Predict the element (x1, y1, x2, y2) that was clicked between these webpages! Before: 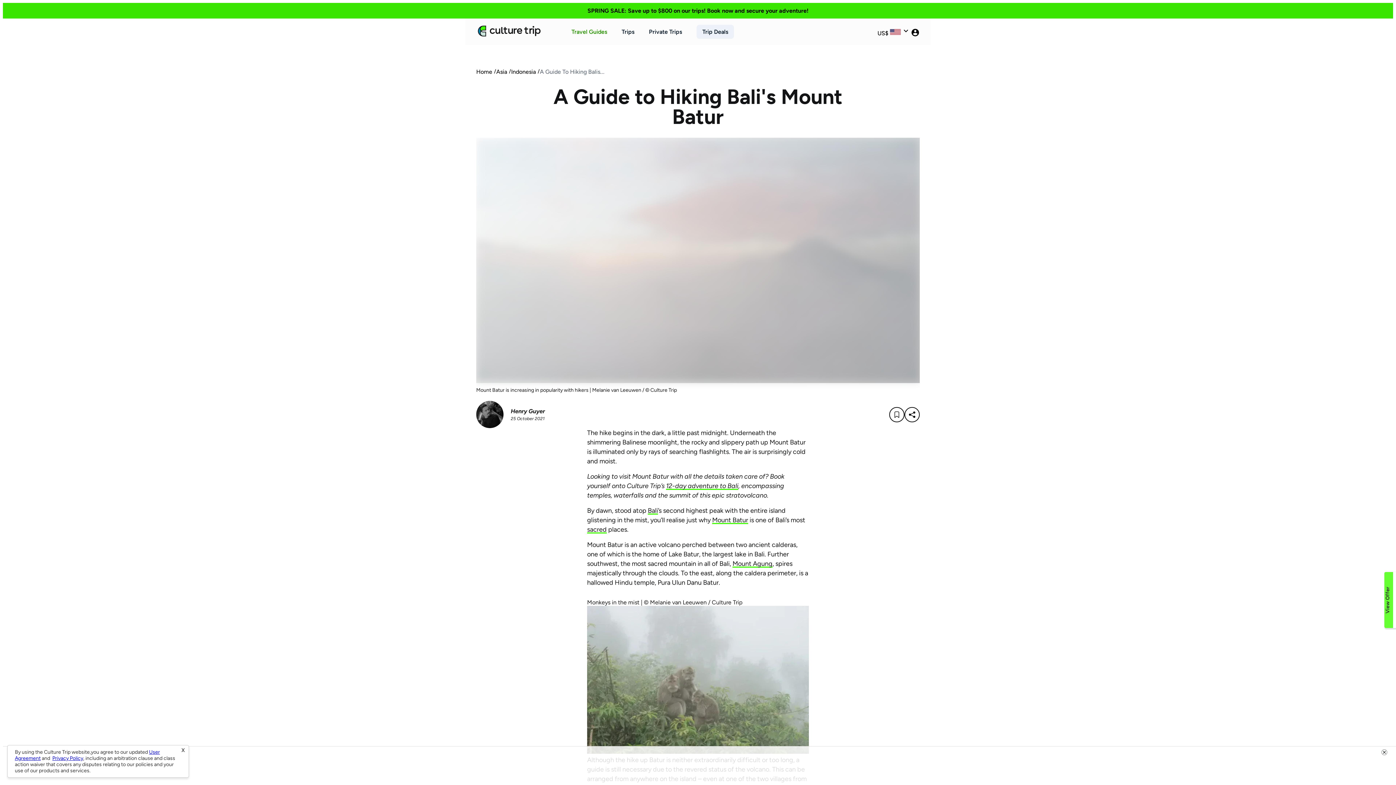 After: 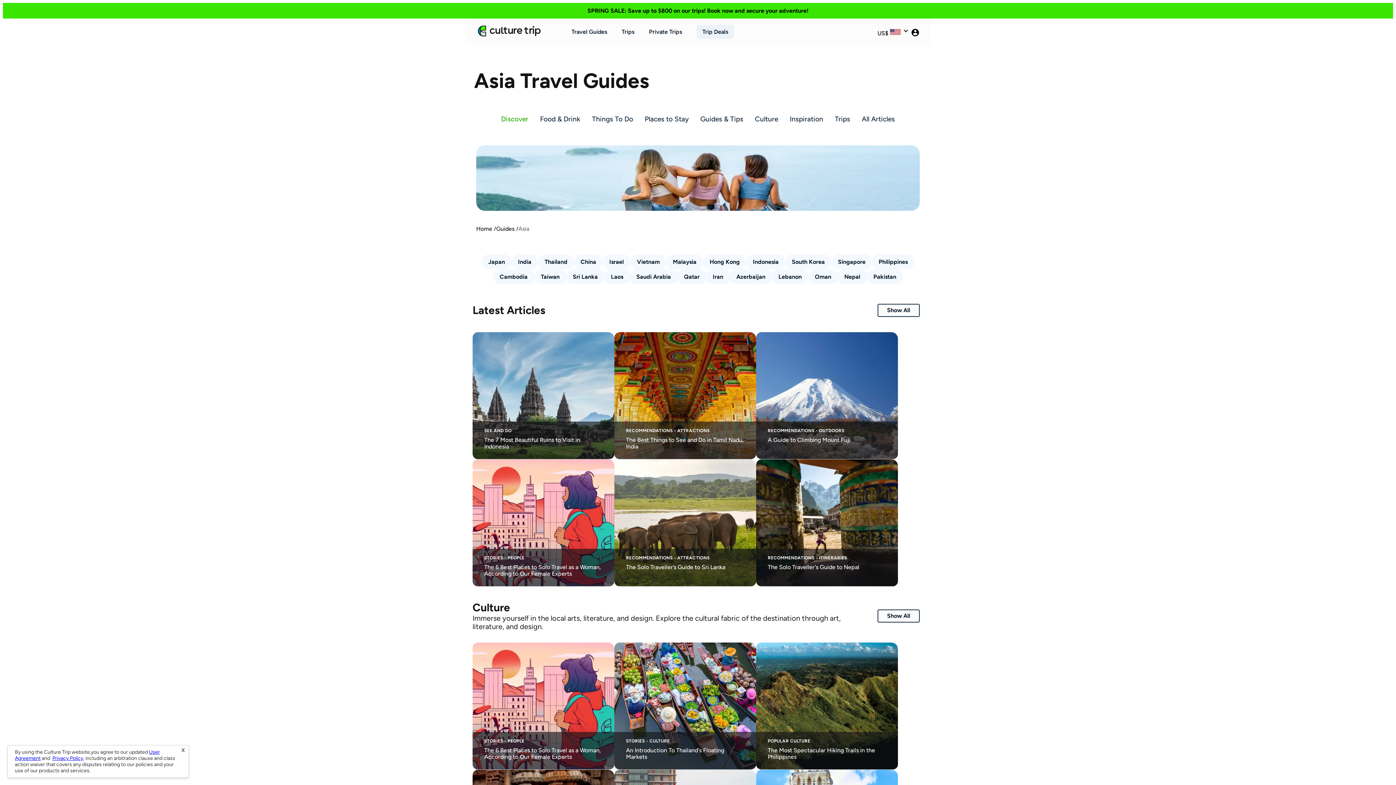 Action: label: Asia bbox: (496, 68, 507, 75)